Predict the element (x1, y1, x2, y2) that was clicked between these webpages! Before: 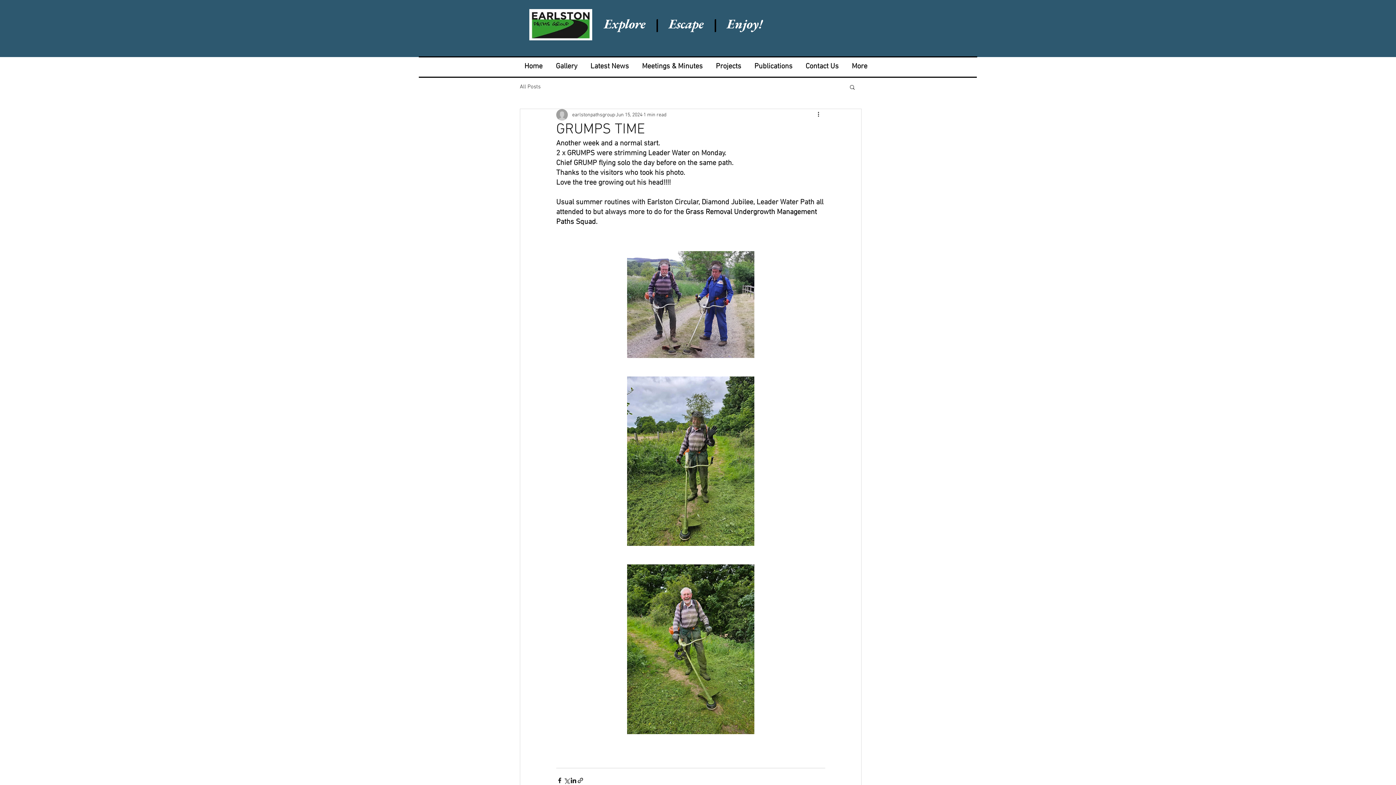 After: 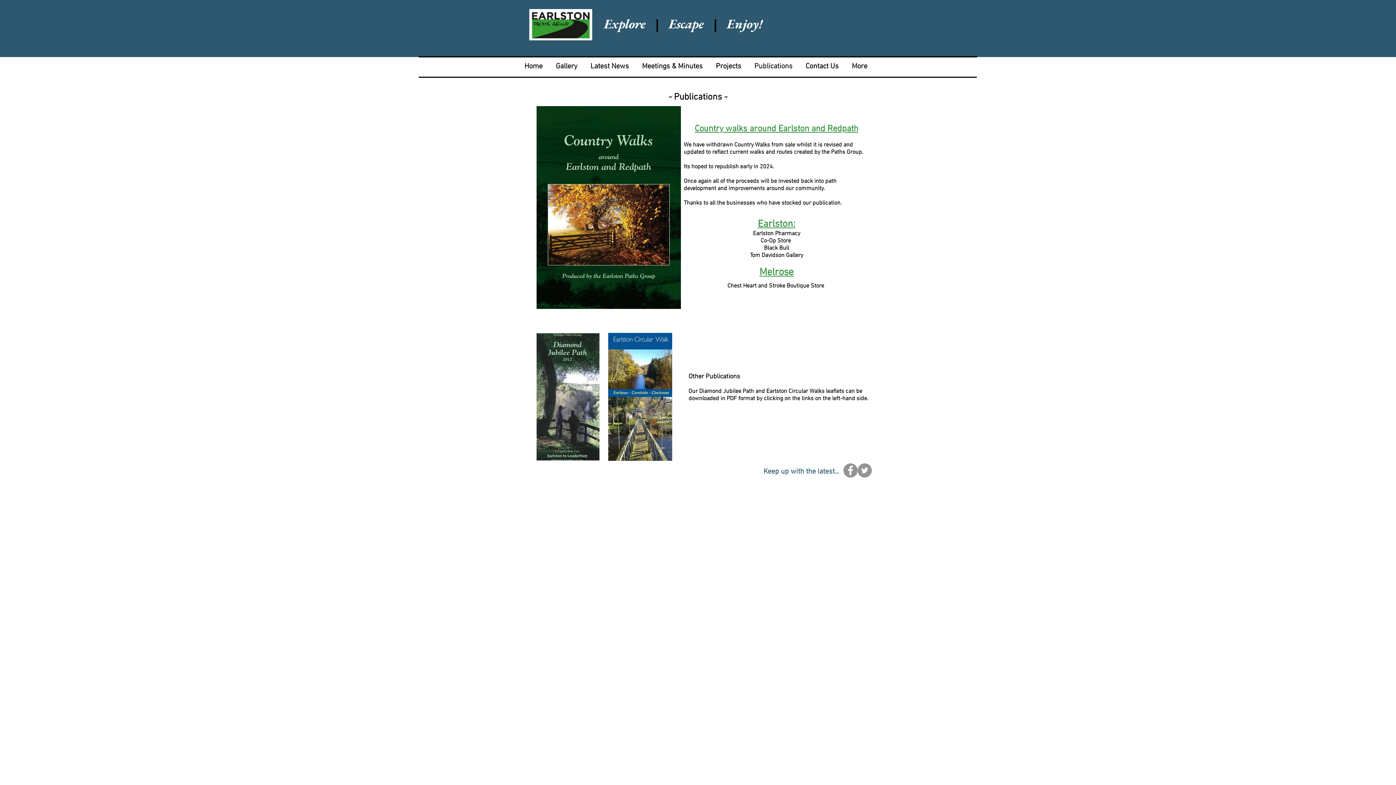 Action: bbox: (748, 61, 799, 72) label: Publications